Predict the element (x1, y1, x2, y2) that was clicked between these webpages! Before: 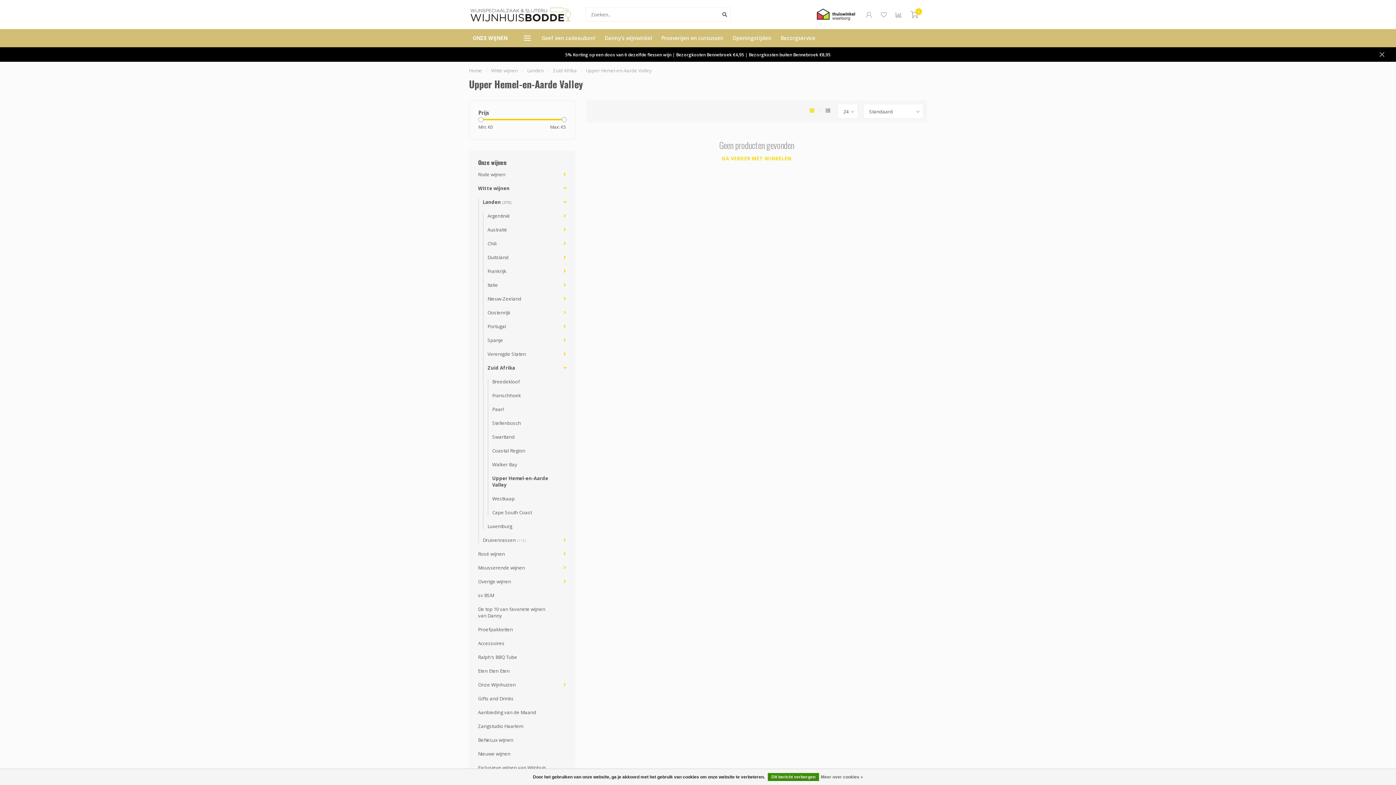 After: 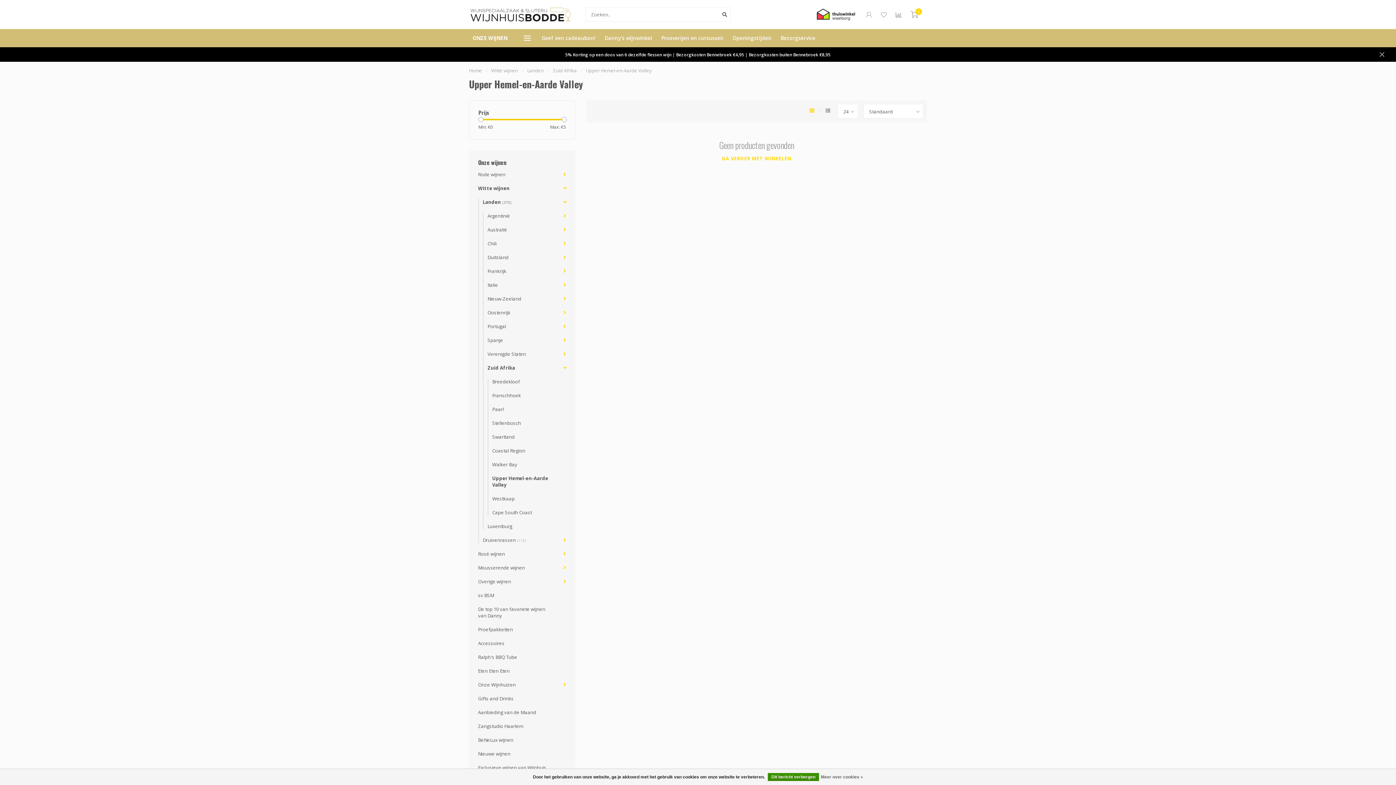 Action: bbox: (732, 34, 771, 41) label: Openingstijden